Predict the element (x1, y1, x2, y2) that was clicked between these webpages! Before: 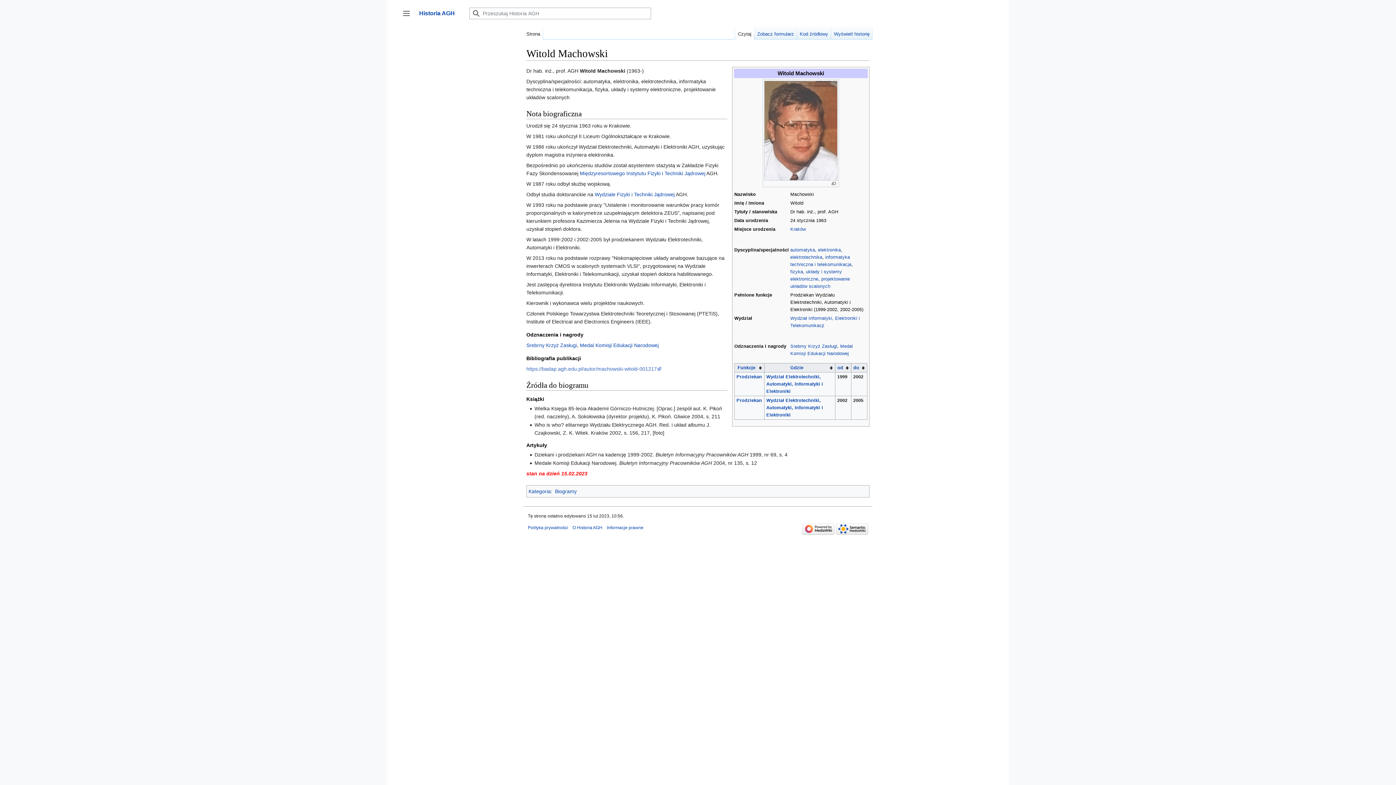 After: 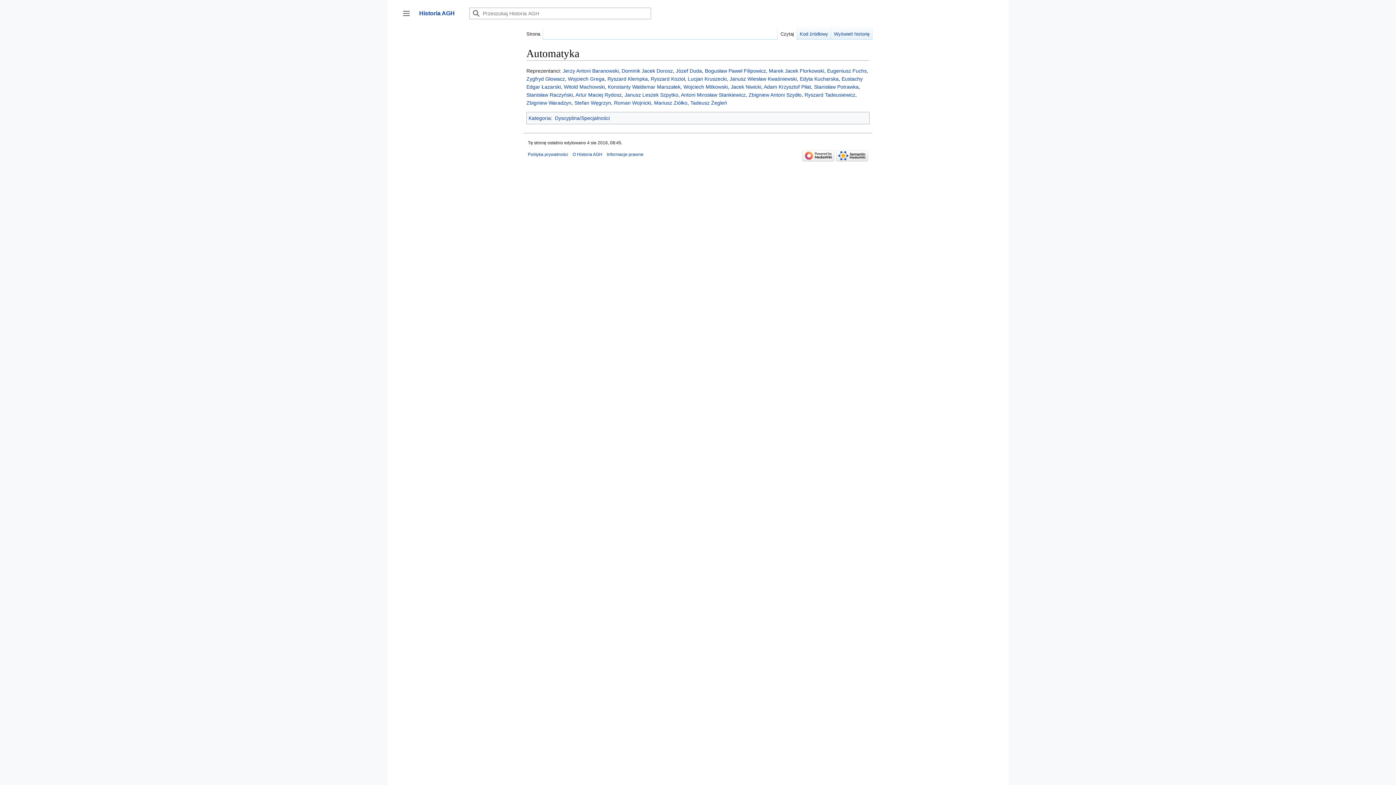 Action: bbox: (790, 247, 815, 252) label: automatyka